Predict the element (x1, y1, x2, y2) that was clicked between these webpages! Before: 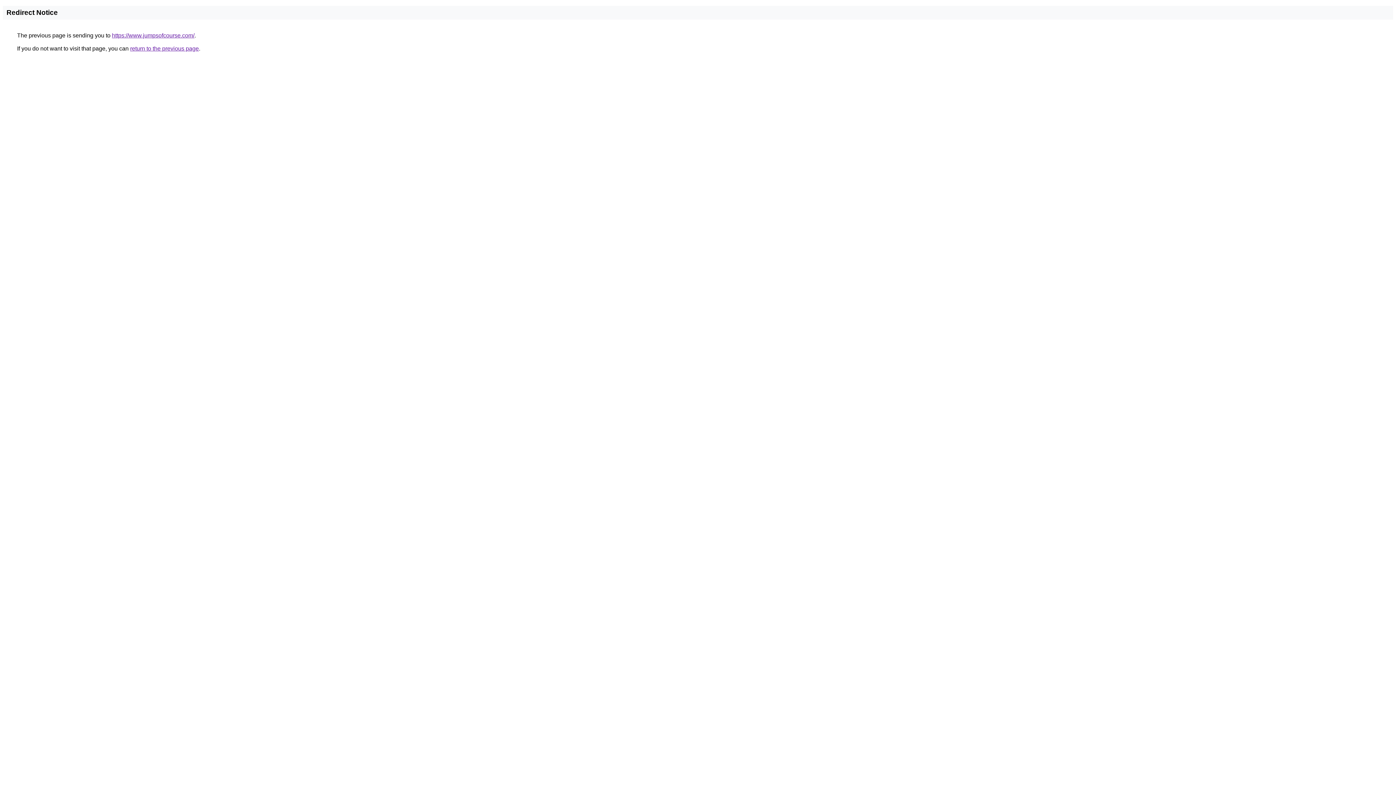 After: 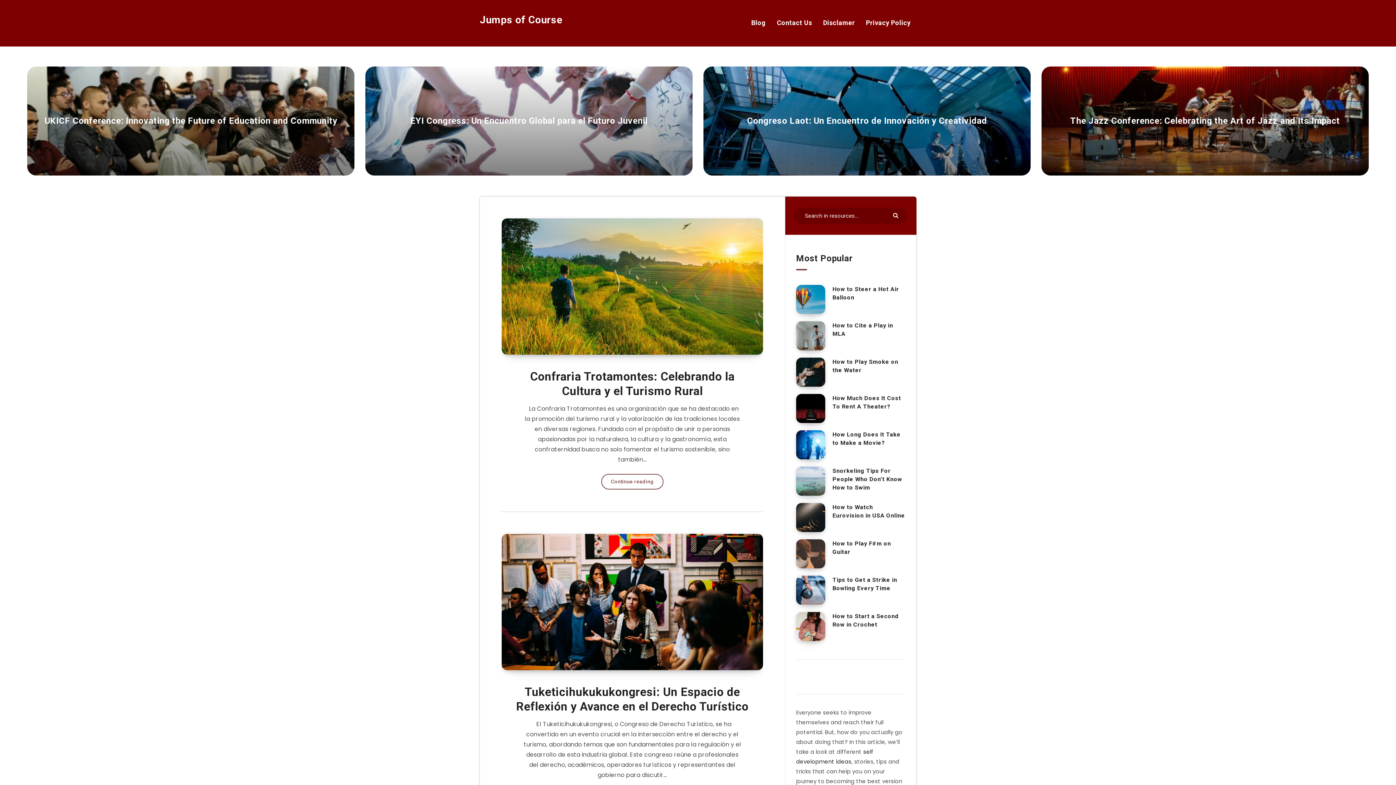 Action: label: https://www.jumpsofcourse.com/ bbox: (112, 32, 194, 38)